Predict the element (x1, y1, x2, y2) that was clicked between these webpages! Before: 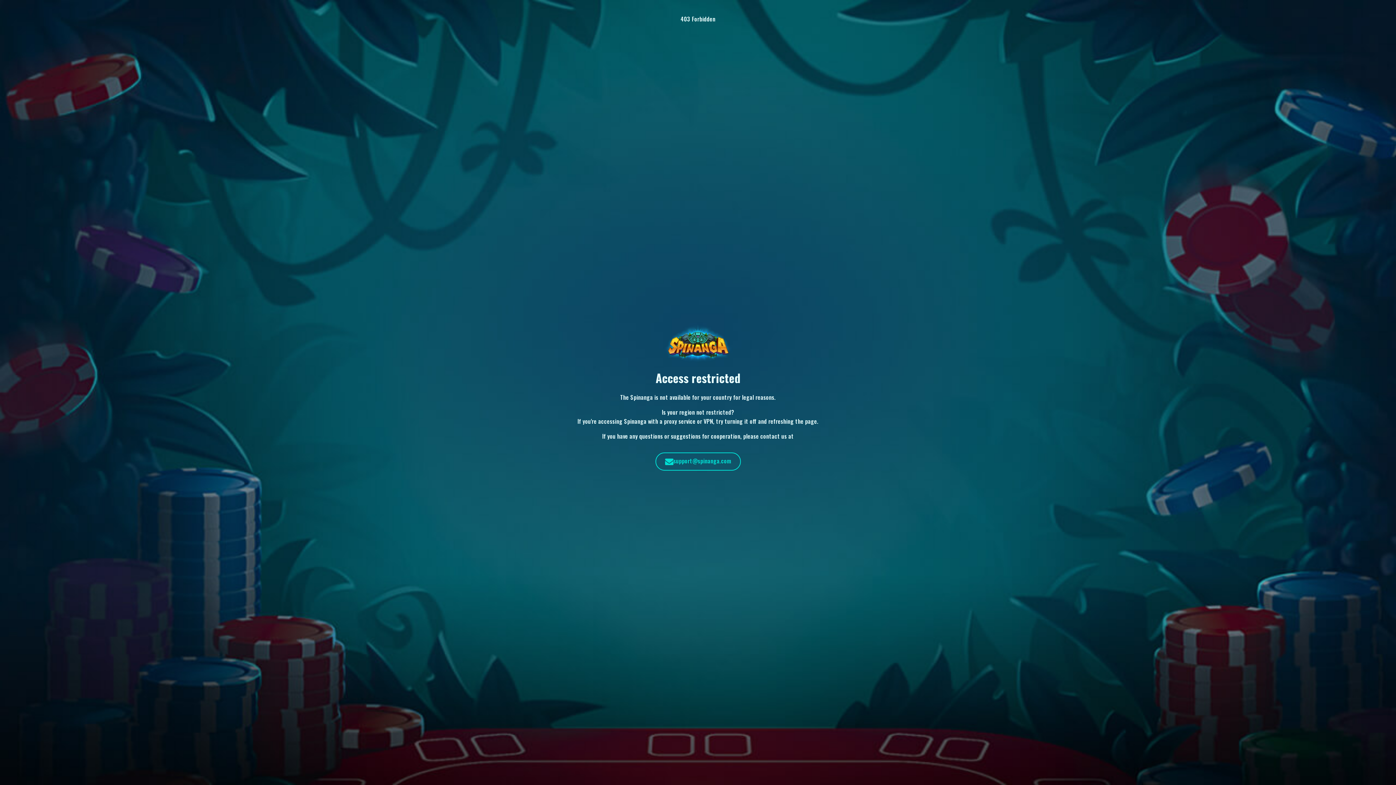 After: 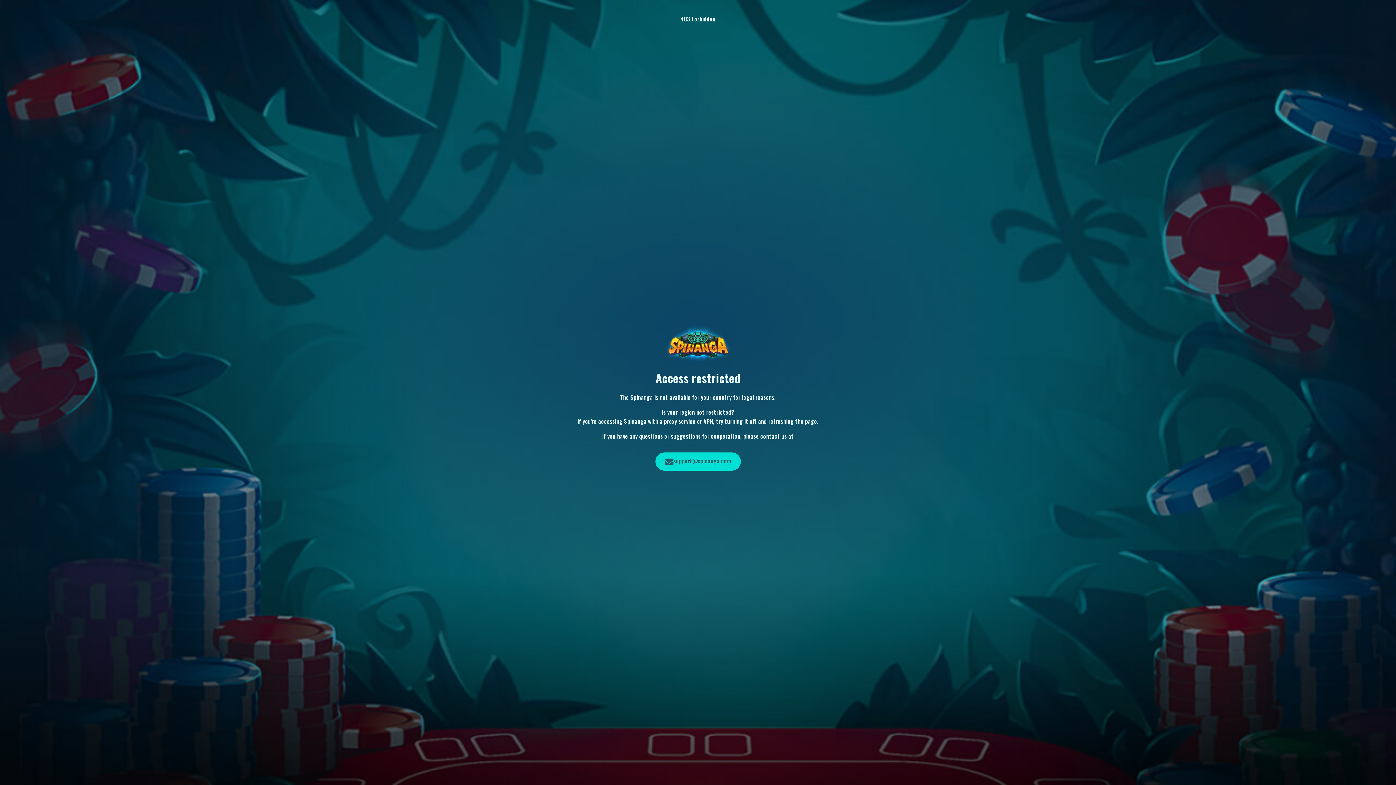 Action: bbox: (655, 452, 740, 471) label: support@spinanga.com